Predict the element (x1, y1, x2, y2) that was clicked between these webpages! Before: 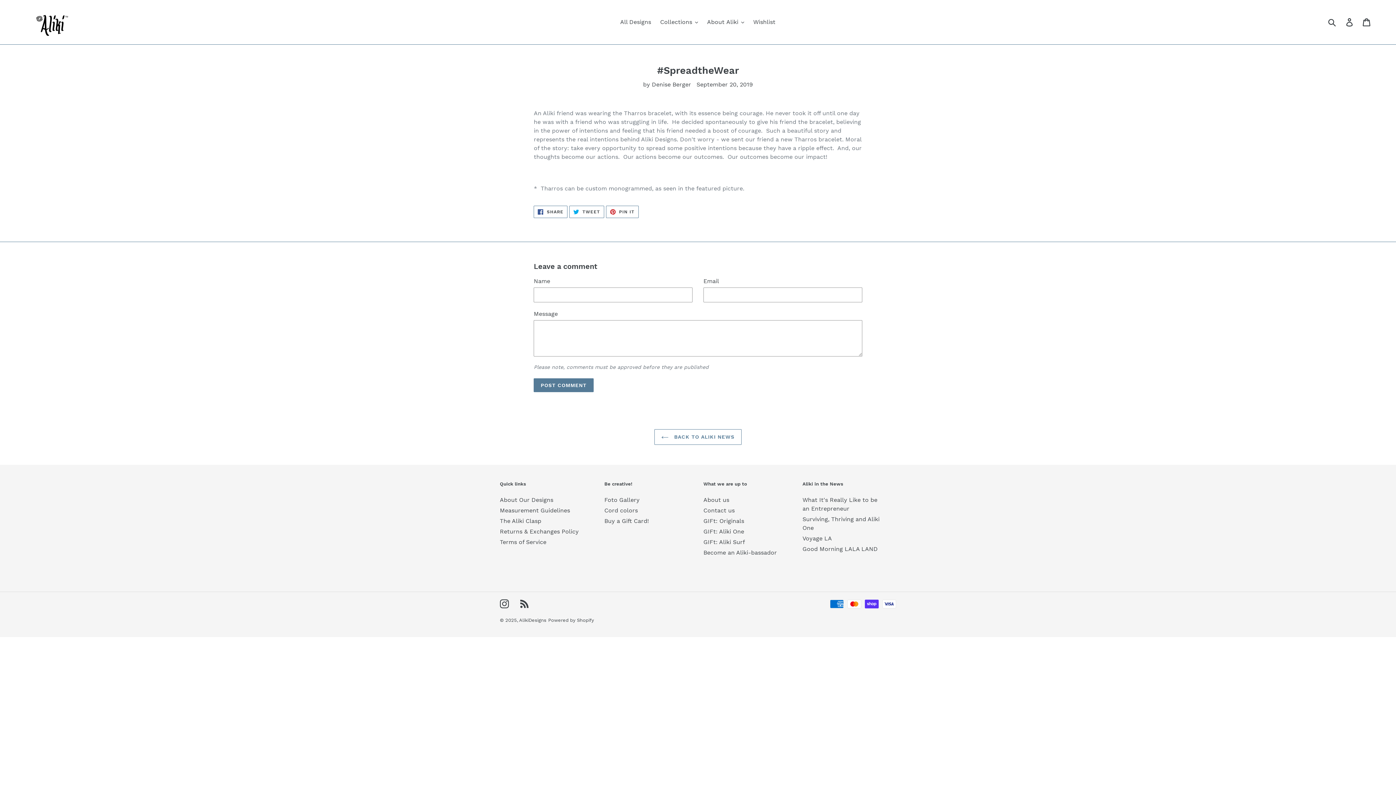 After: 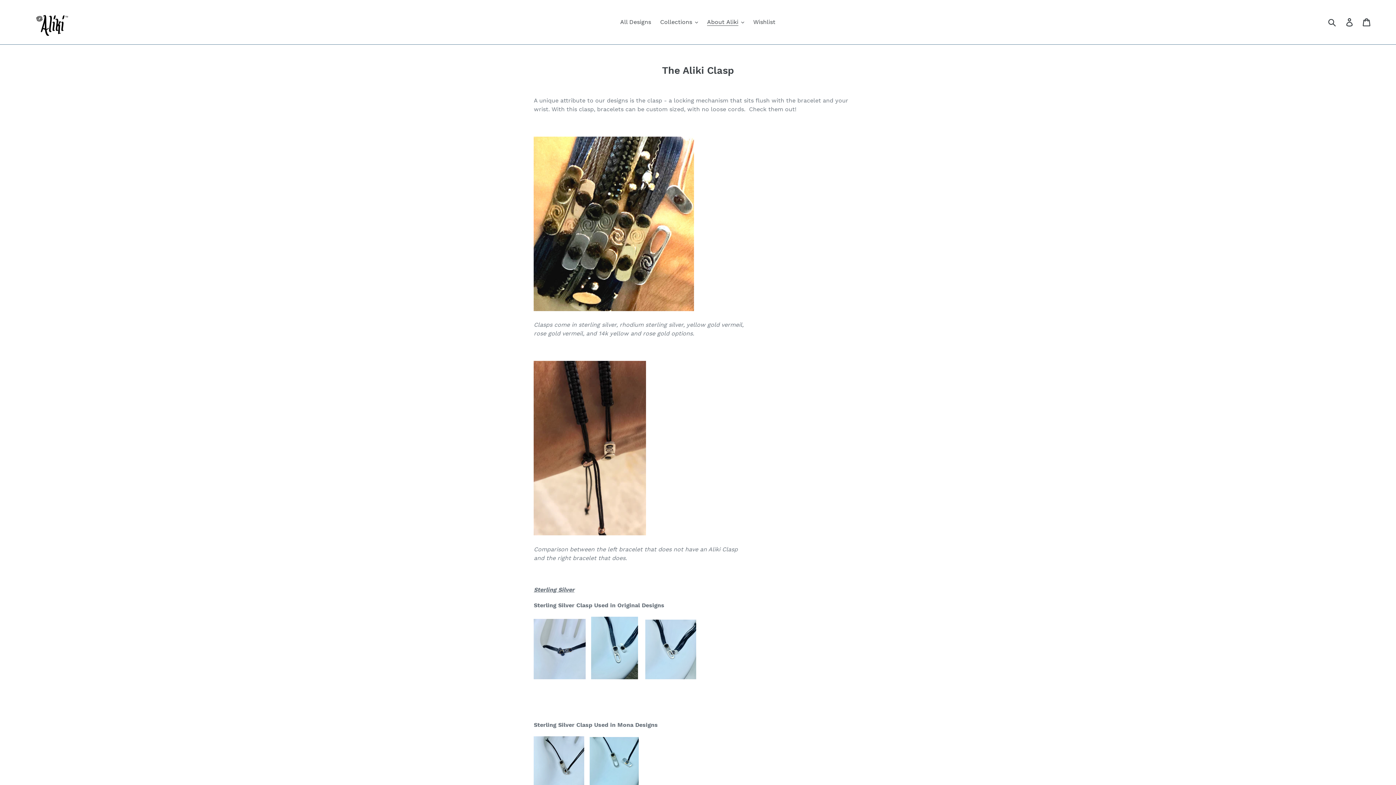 Action: label: The Aliki Clasp bbox: (500, 517, 541, 524)